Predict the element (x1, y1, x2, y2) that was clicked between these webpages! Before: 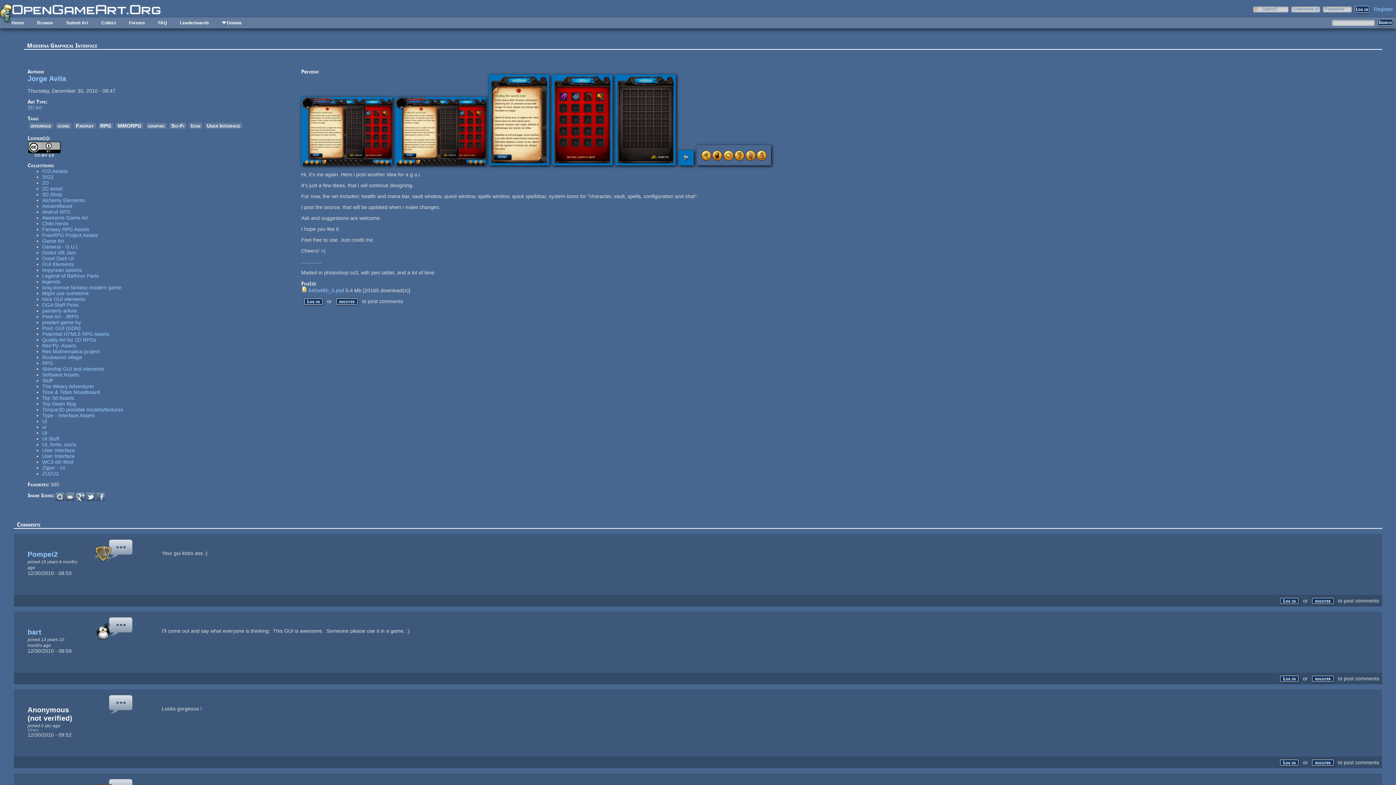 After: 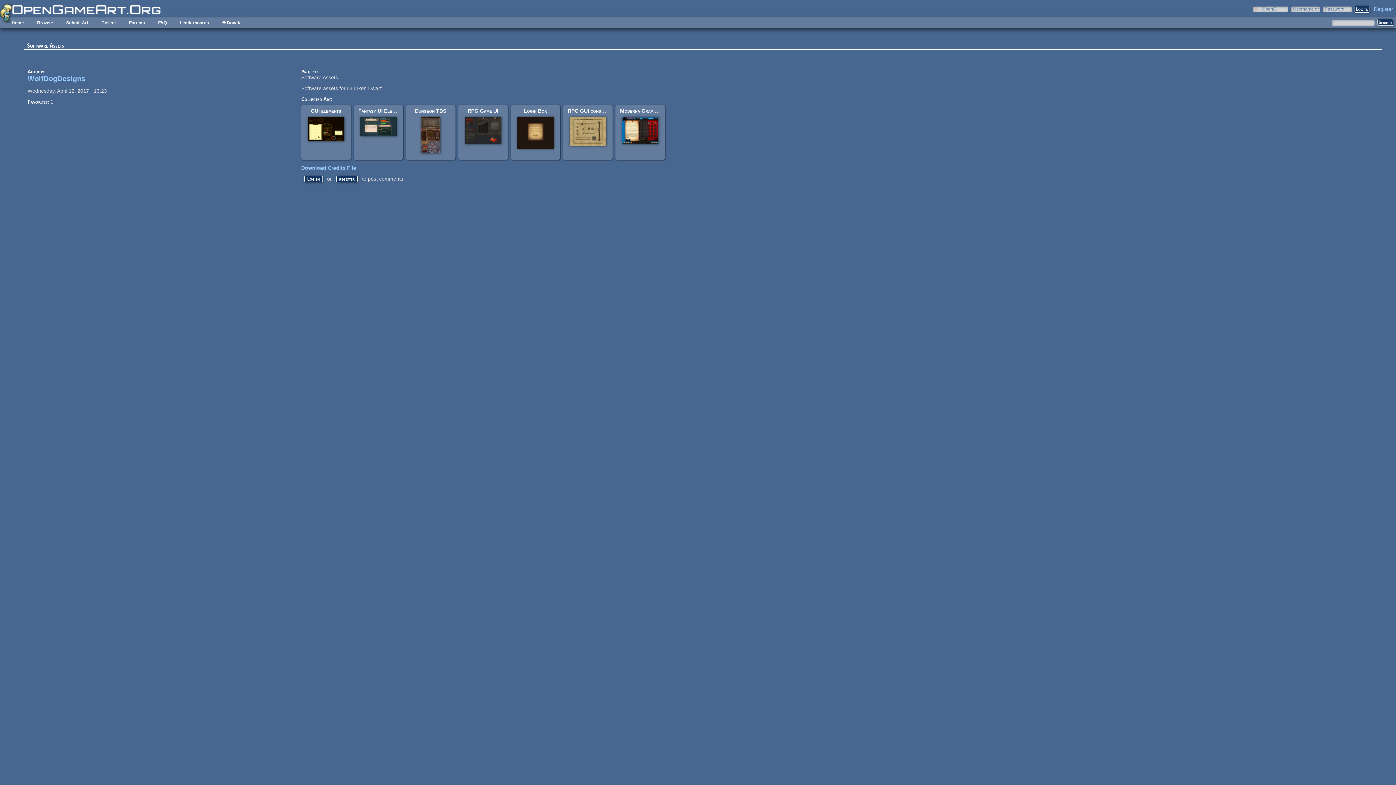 Action: label: Software Assets bbox: (42, 372, 78, 377)